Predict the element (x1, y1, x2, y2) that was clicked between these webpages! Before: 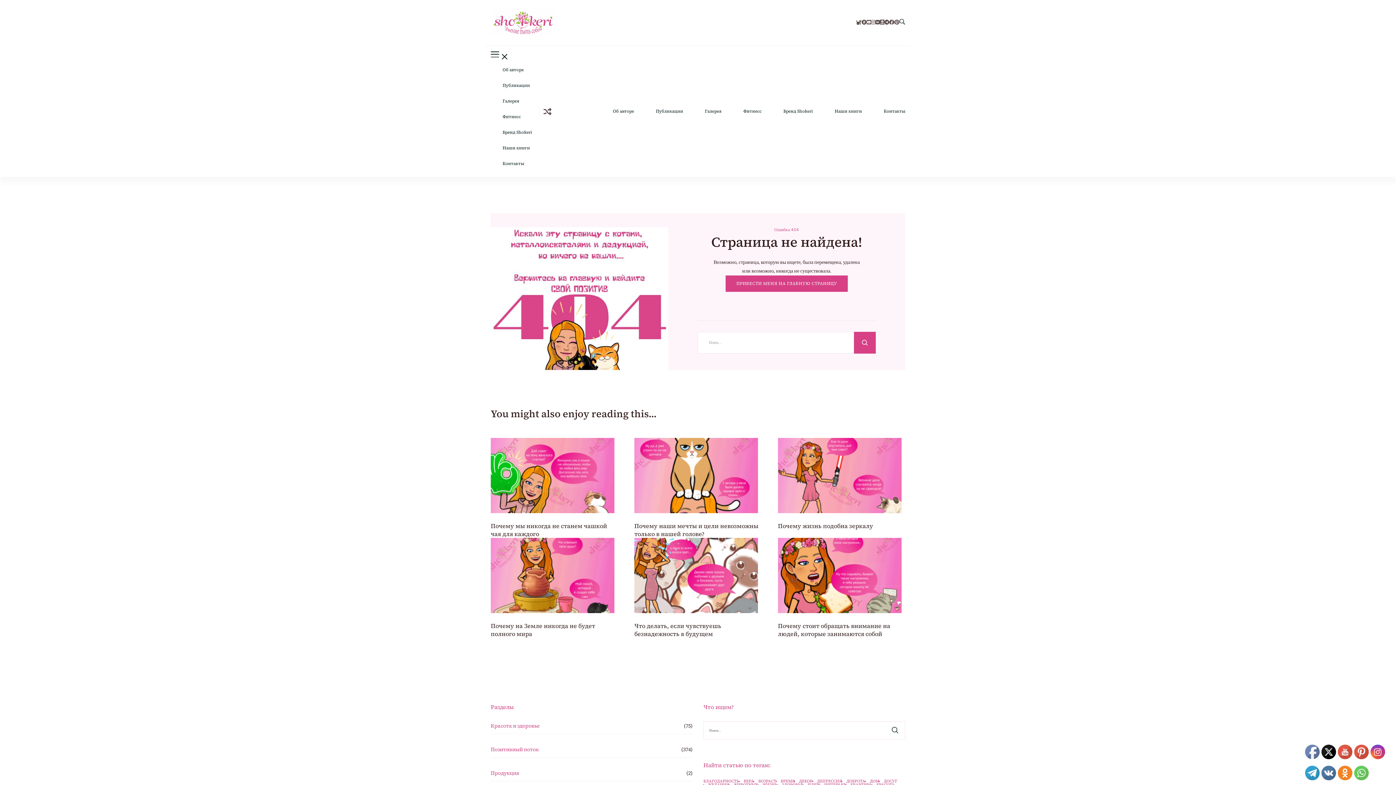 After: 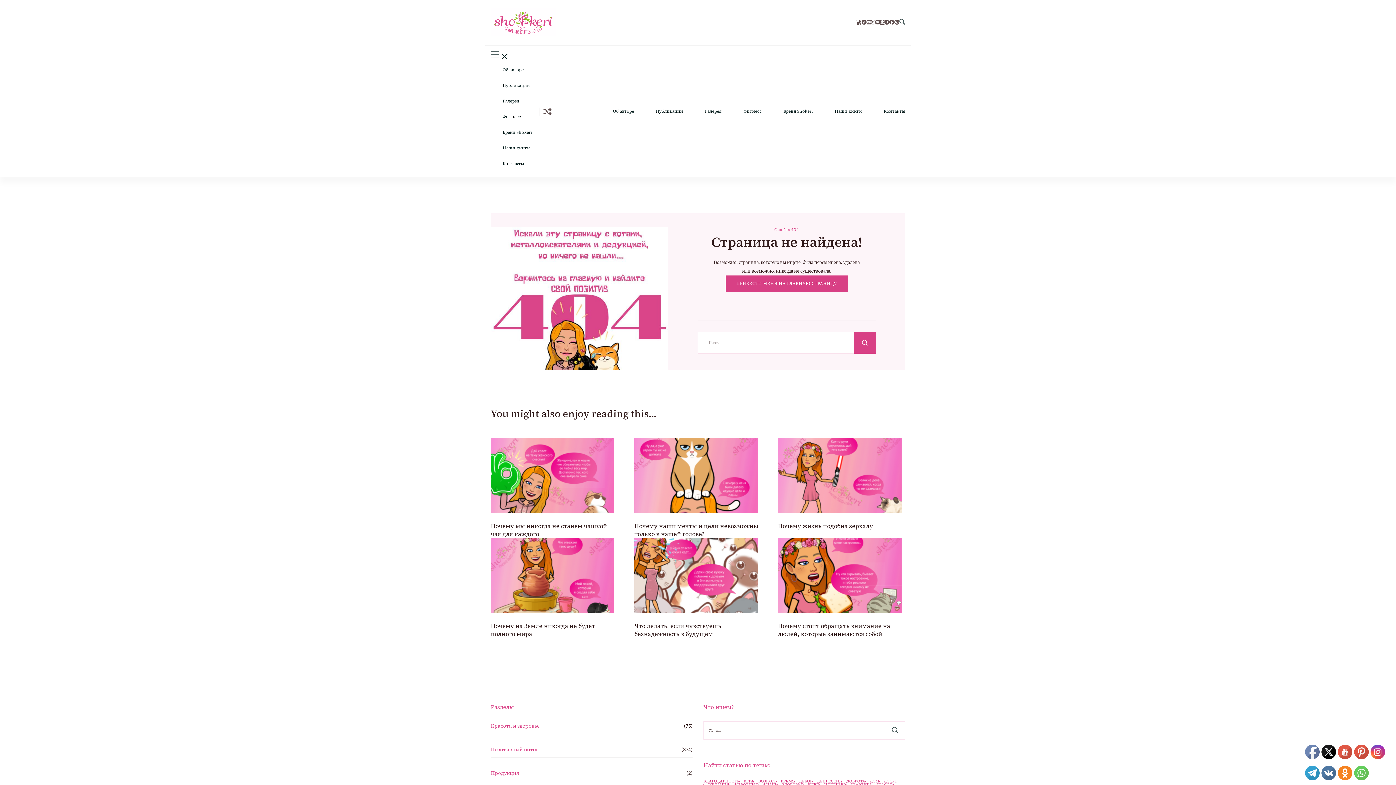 Action: bbox: (1354, 745, 1369, 759)